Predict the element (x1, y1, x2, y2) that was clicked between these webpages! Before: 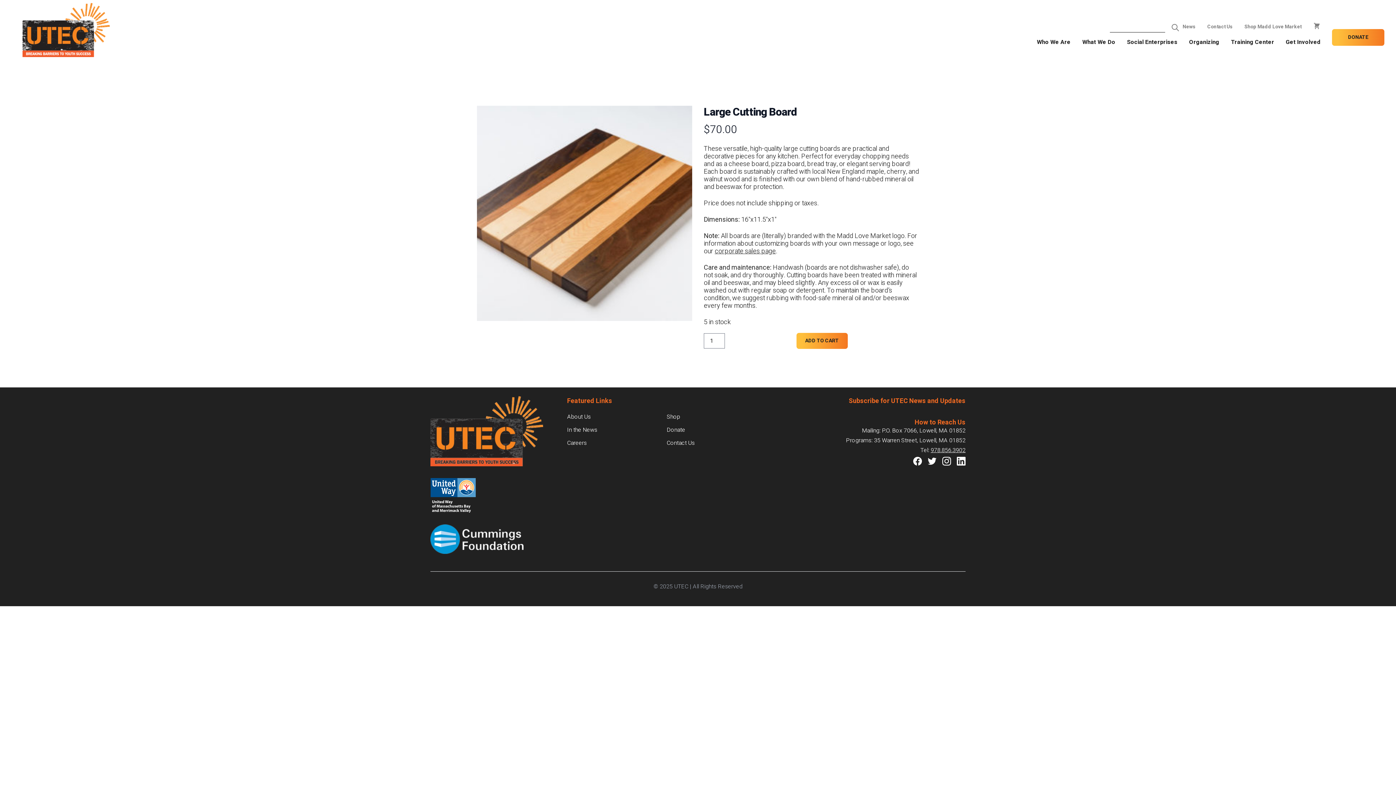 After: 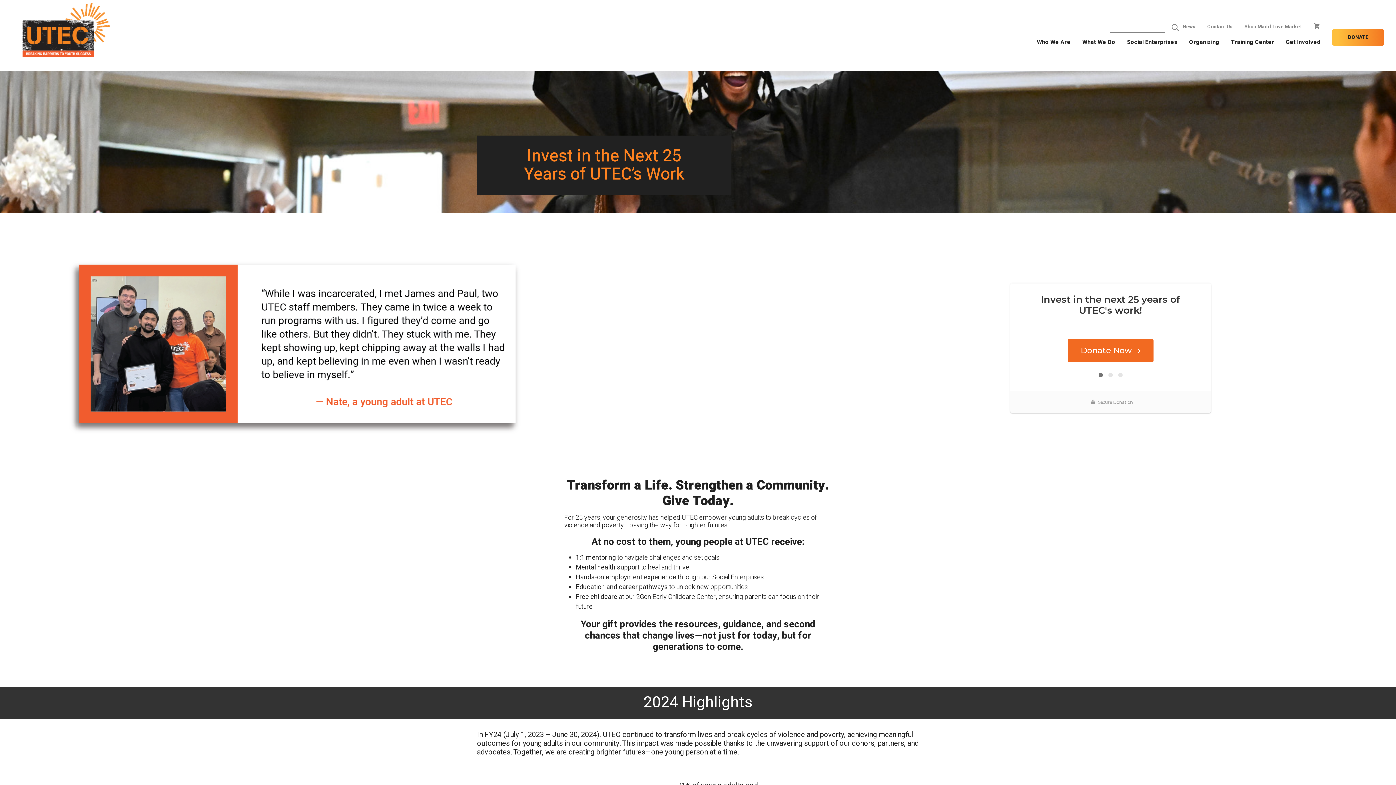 Action: label: DONATE bbox: (1332, 28, 1384, 45)